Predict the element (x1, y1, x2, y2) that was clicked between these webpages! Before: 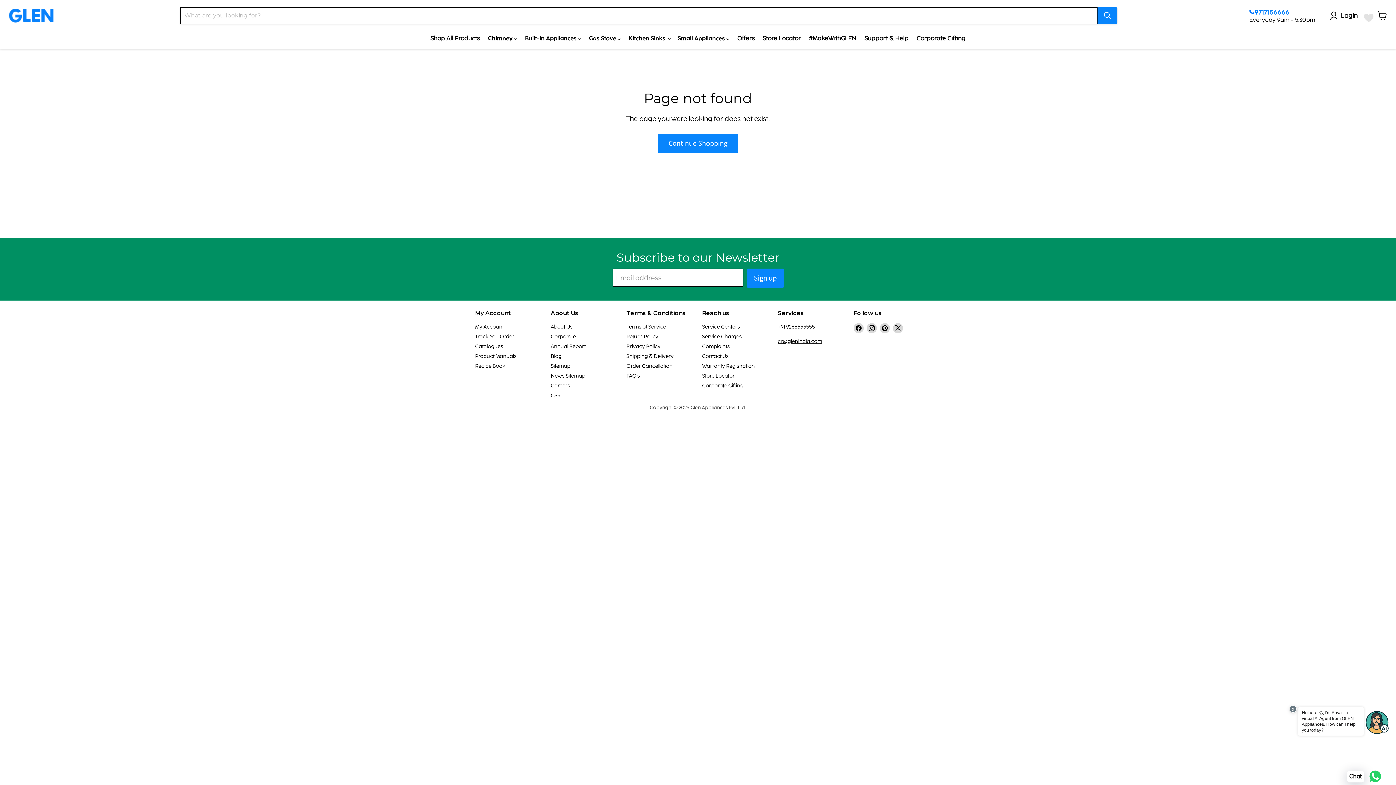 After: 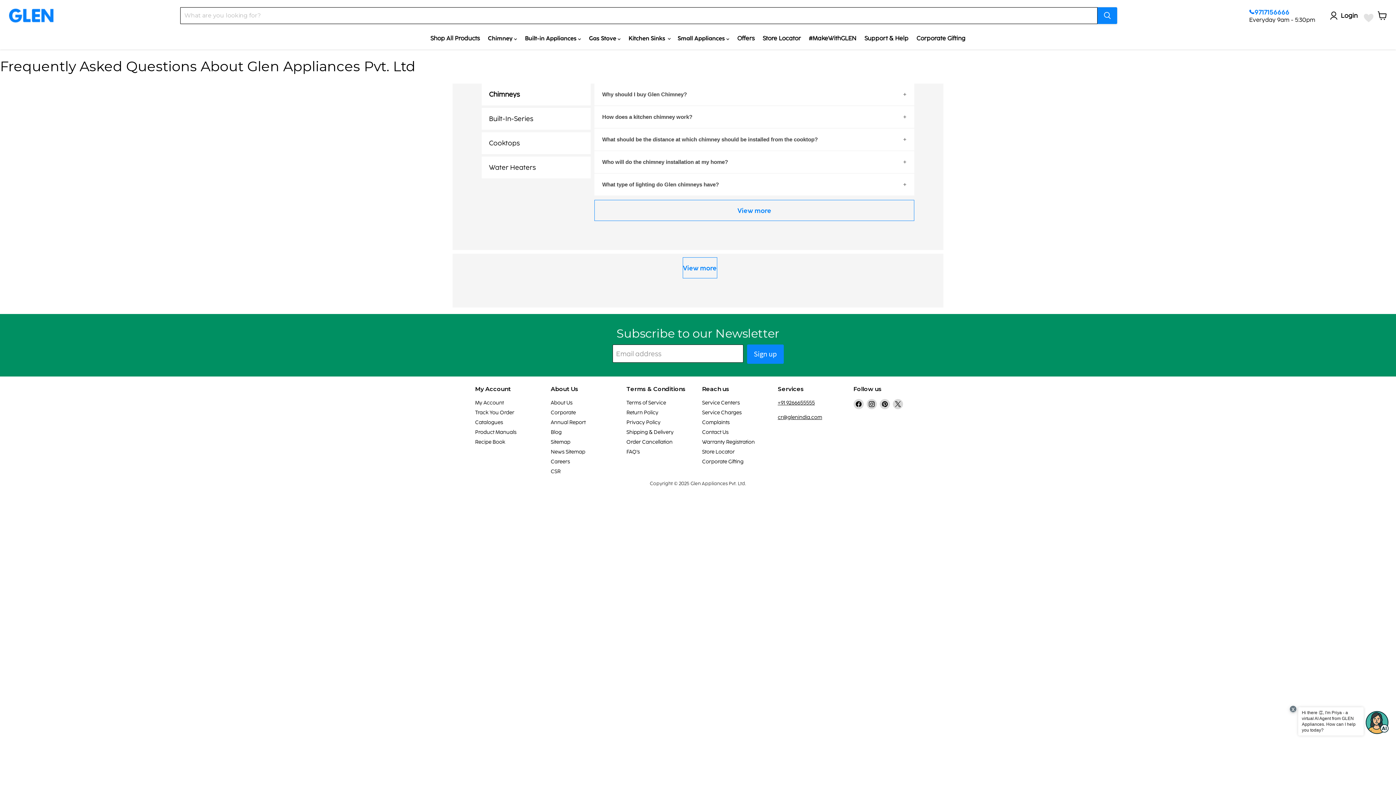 Action: bbox: (626, 372, 640, 379) label: FAQ's